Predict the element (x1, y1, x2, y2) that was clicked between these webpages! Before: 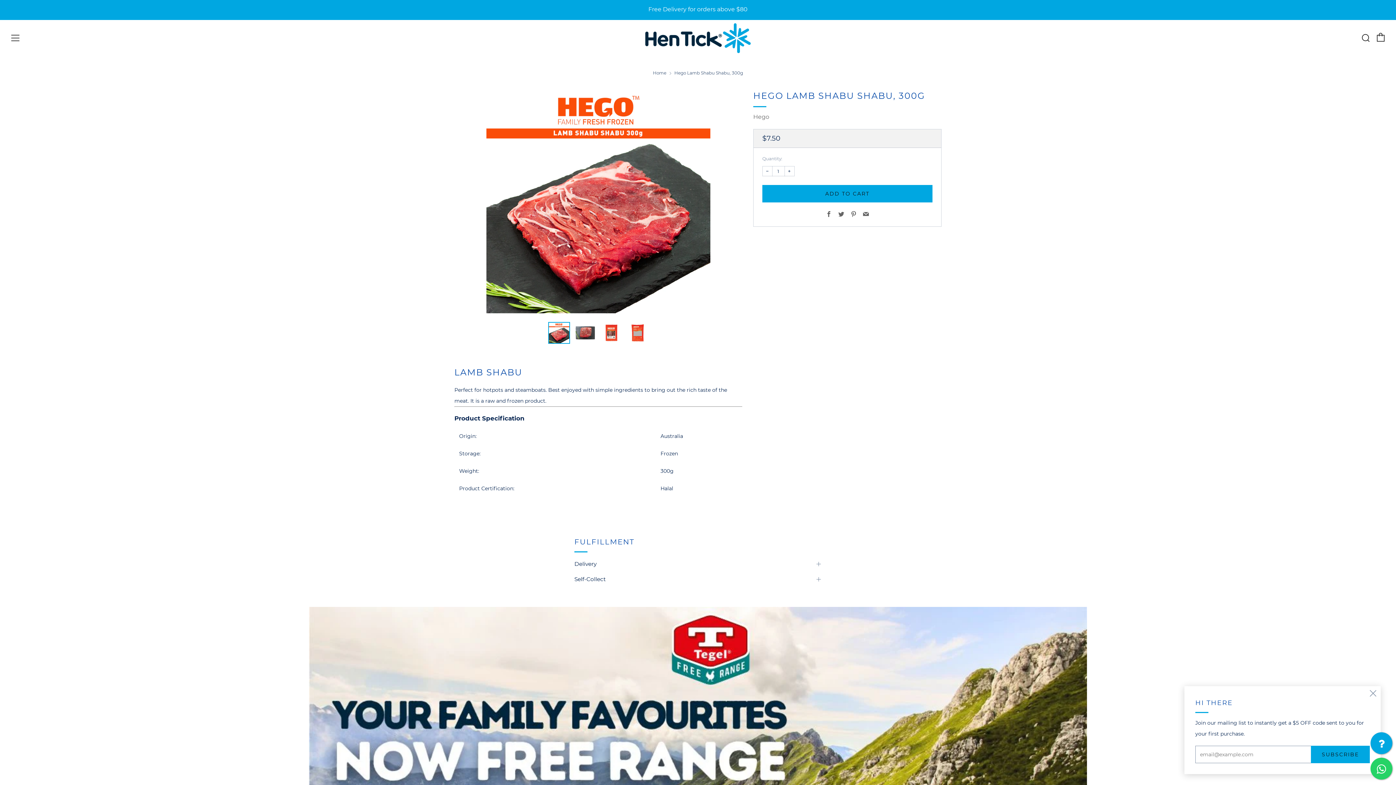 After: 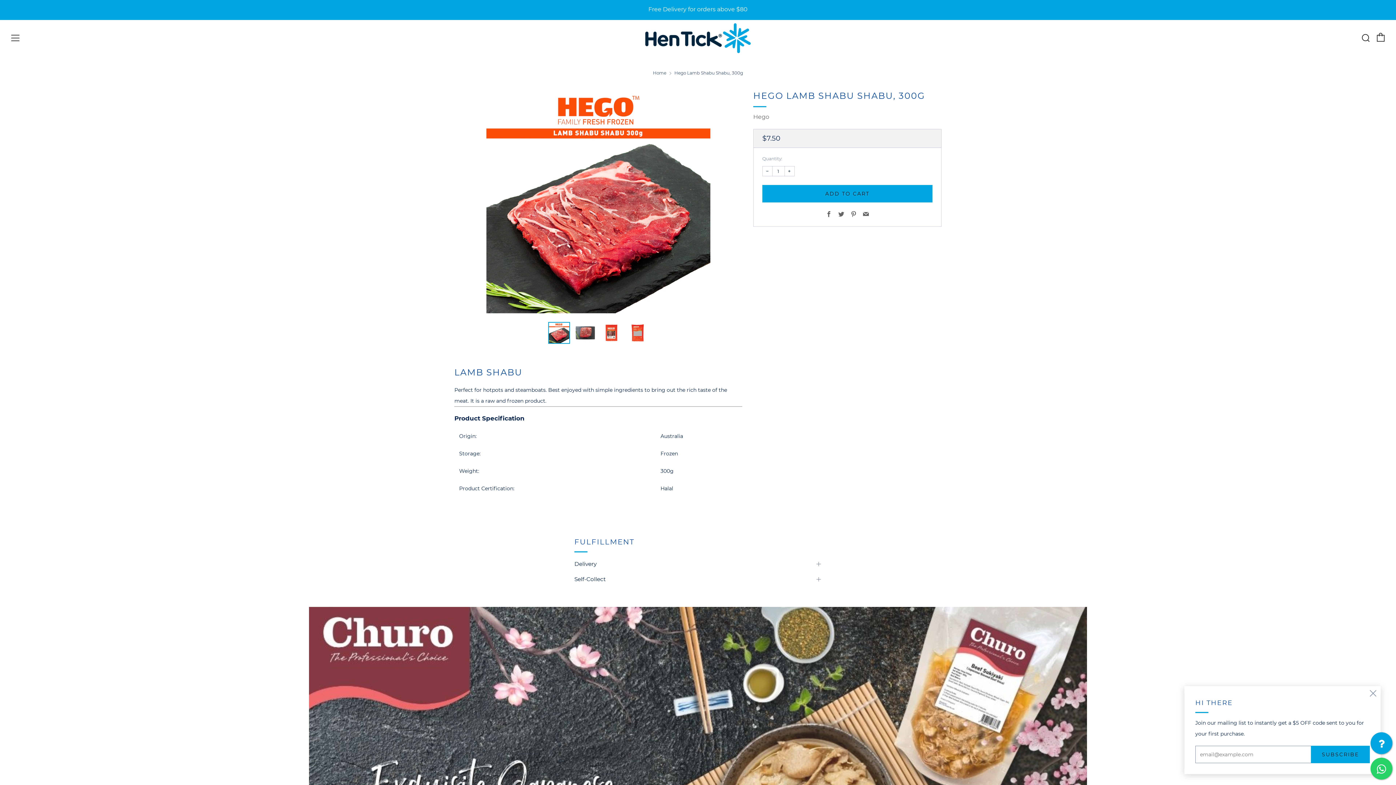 Action: bbox: (762, 166, 772, 176) label: −
Reduce item quantity by one